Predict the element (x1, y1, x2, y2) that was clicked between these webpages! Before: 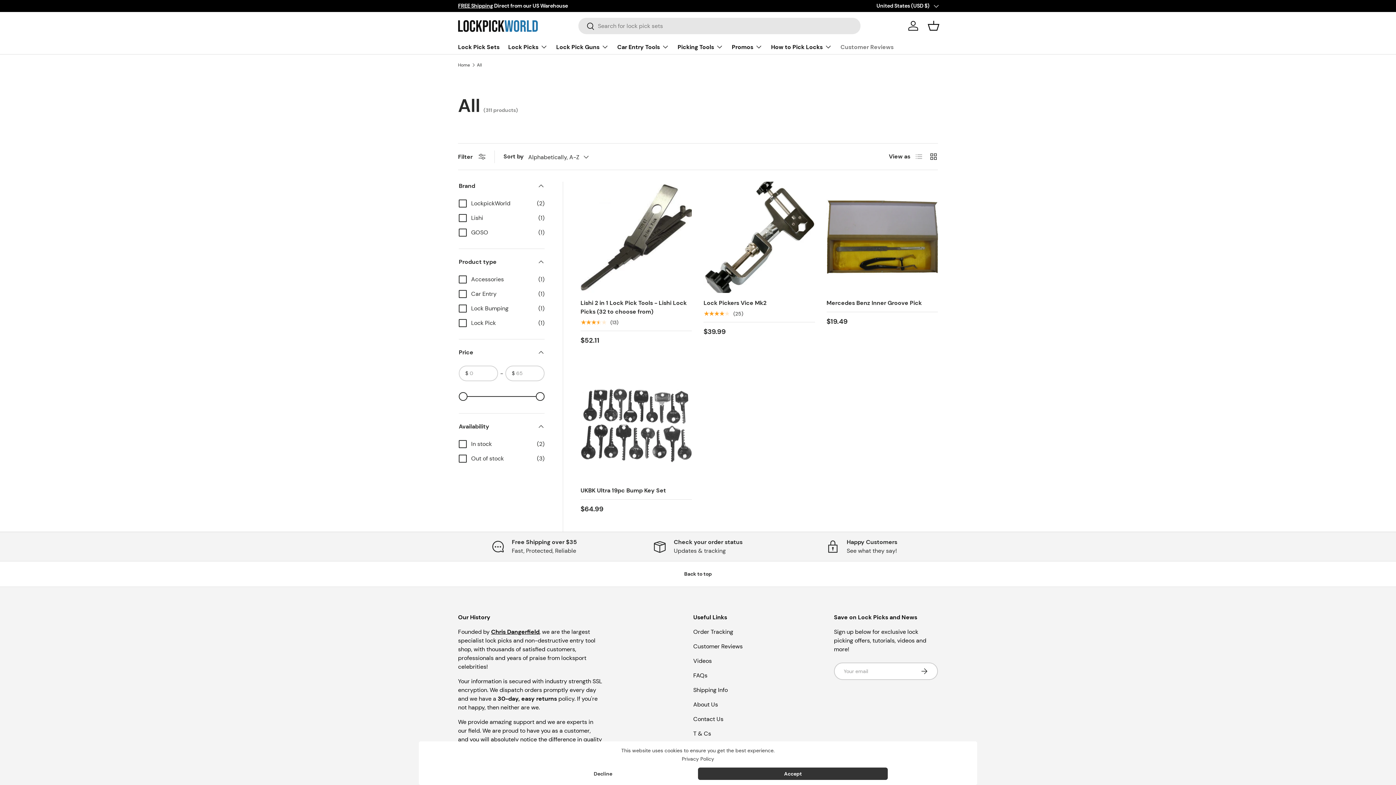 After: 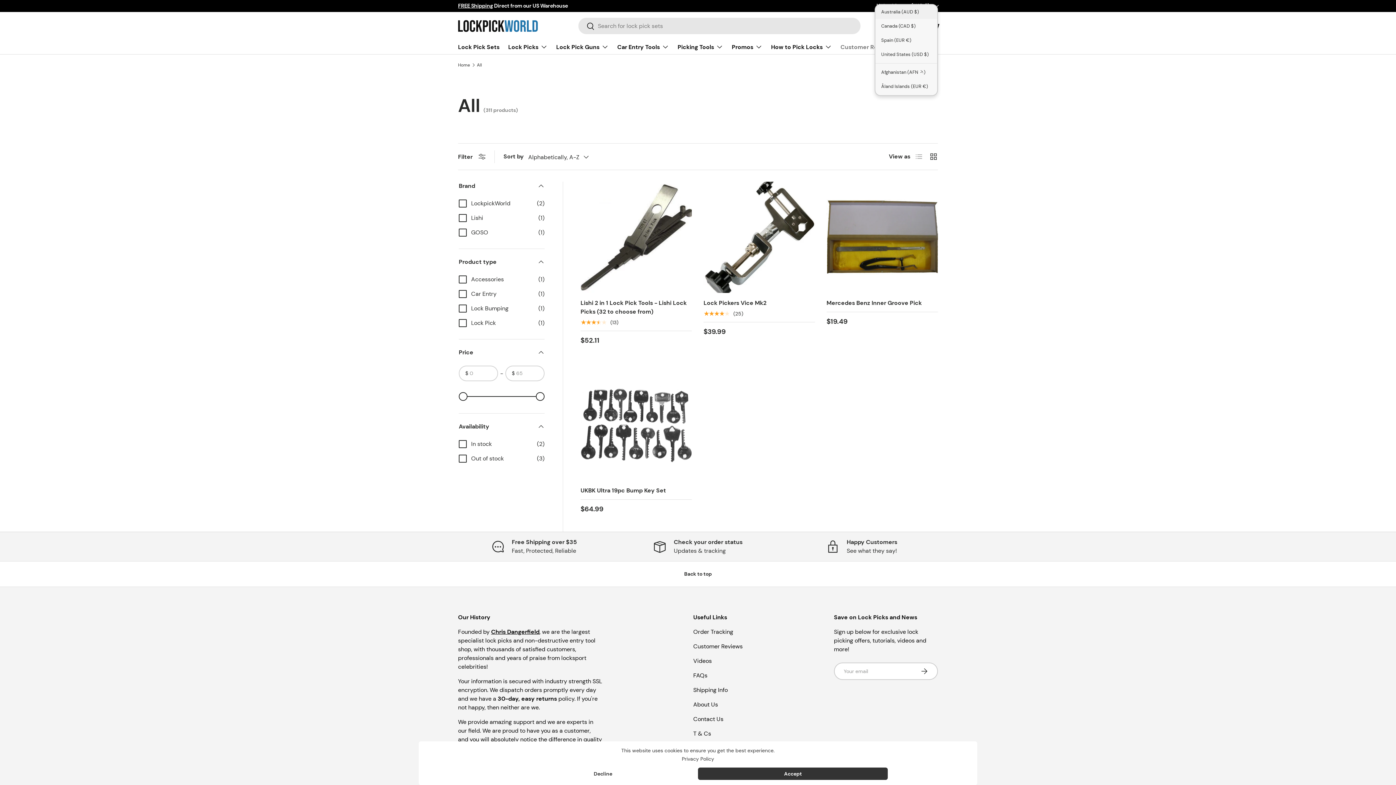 Action: bbox: (876, 2, 938, 9) label: United States (USD $)